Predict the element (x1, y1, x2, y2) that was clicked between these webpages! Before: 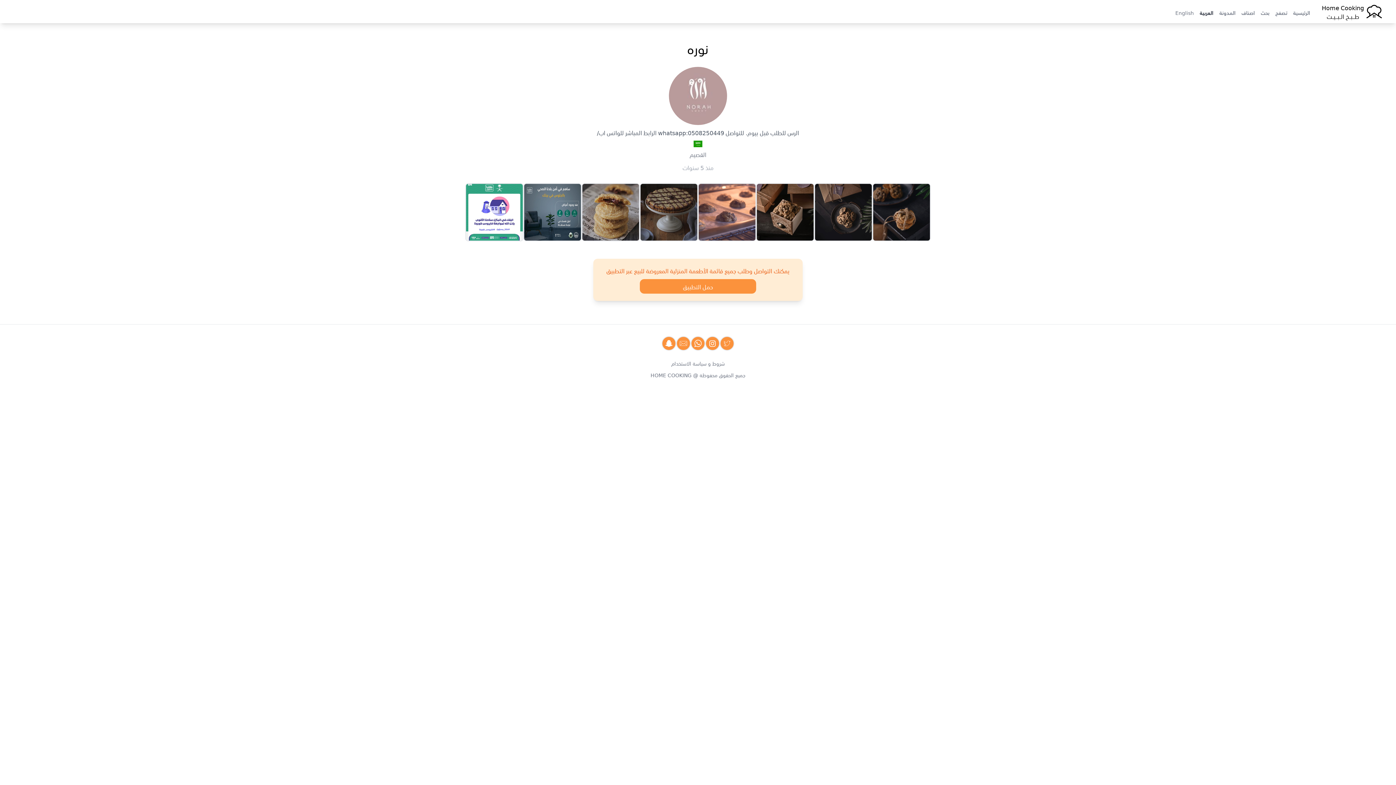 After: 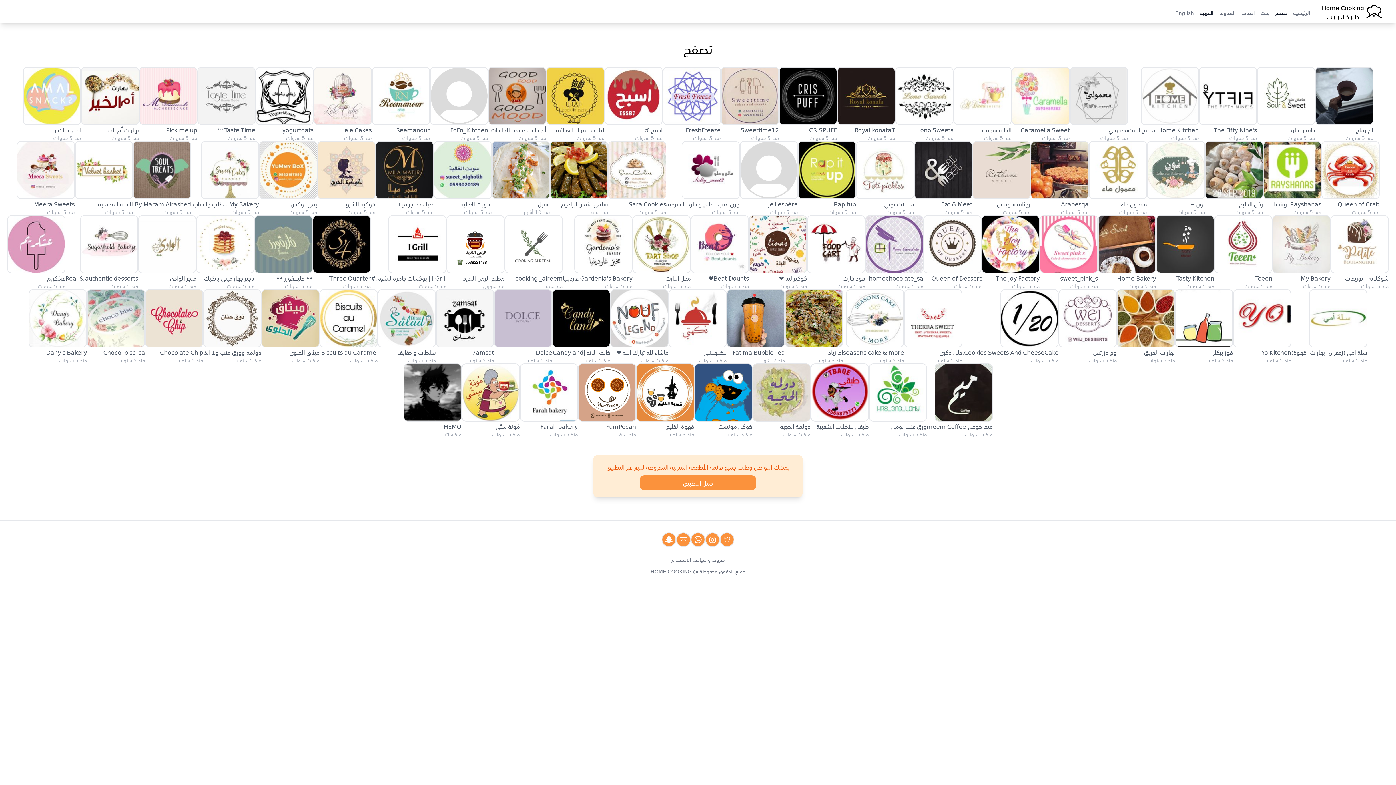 Action: label: تصفح bbox: (1275, 8, 1287, 16)